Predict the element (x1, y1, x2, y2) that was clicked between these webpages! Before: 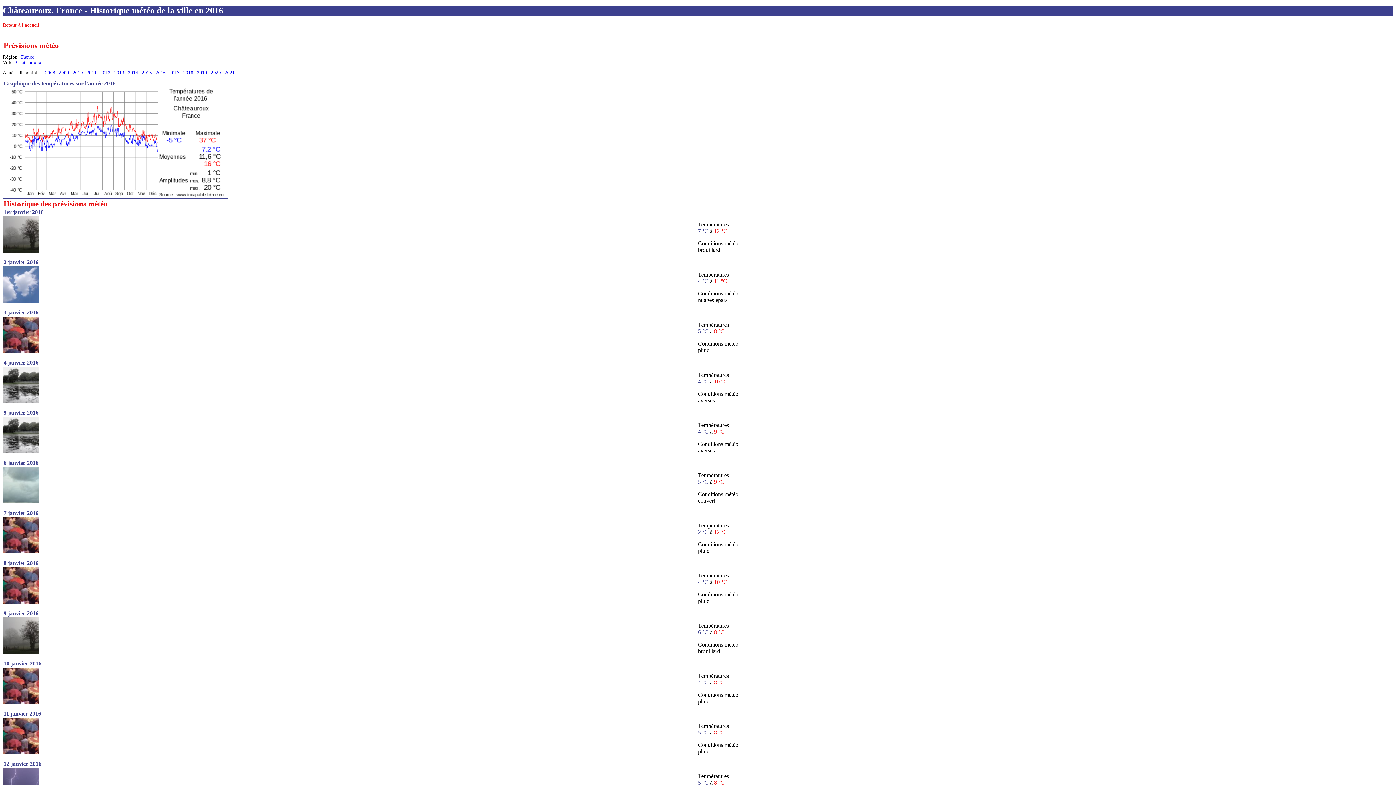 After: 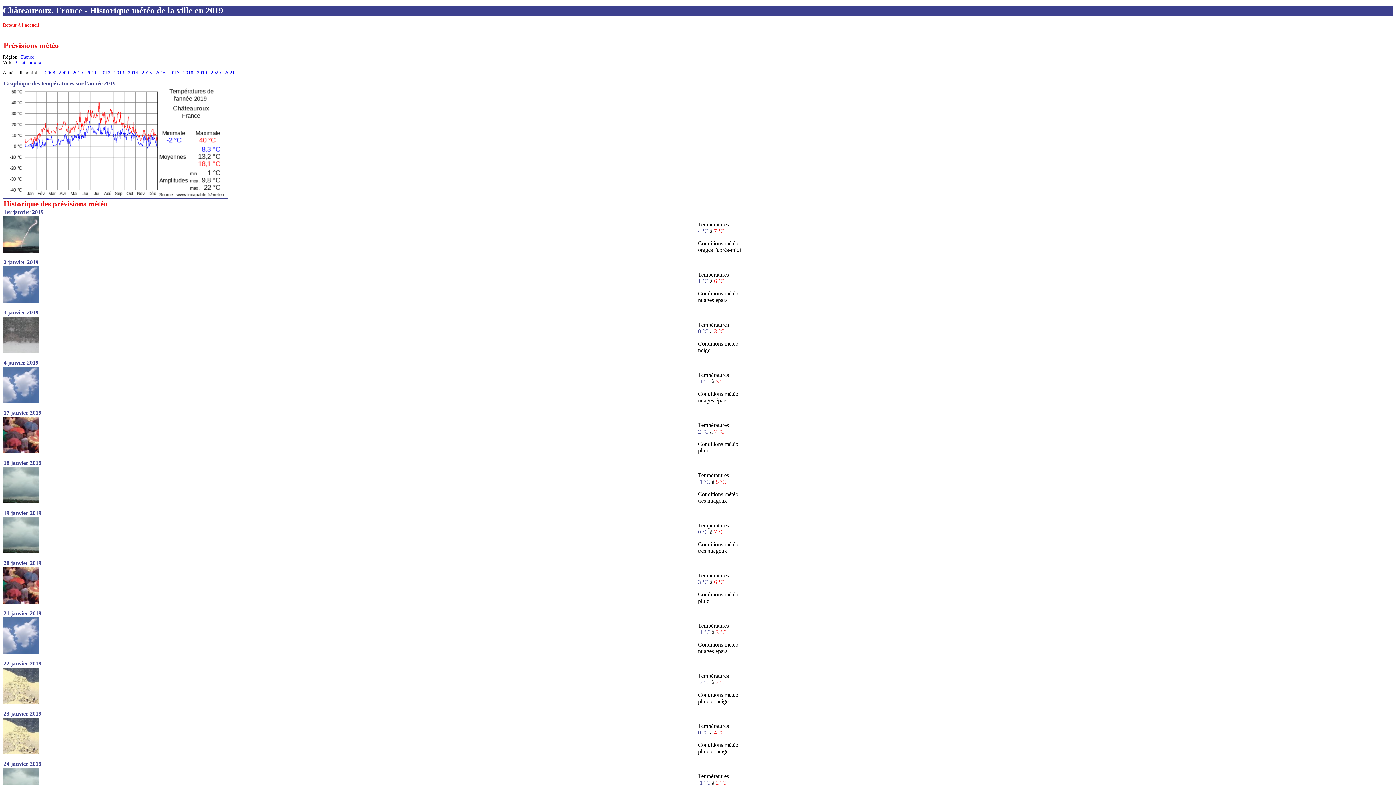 Action: label: 2019 bbox: (197, 70, 207, 75)